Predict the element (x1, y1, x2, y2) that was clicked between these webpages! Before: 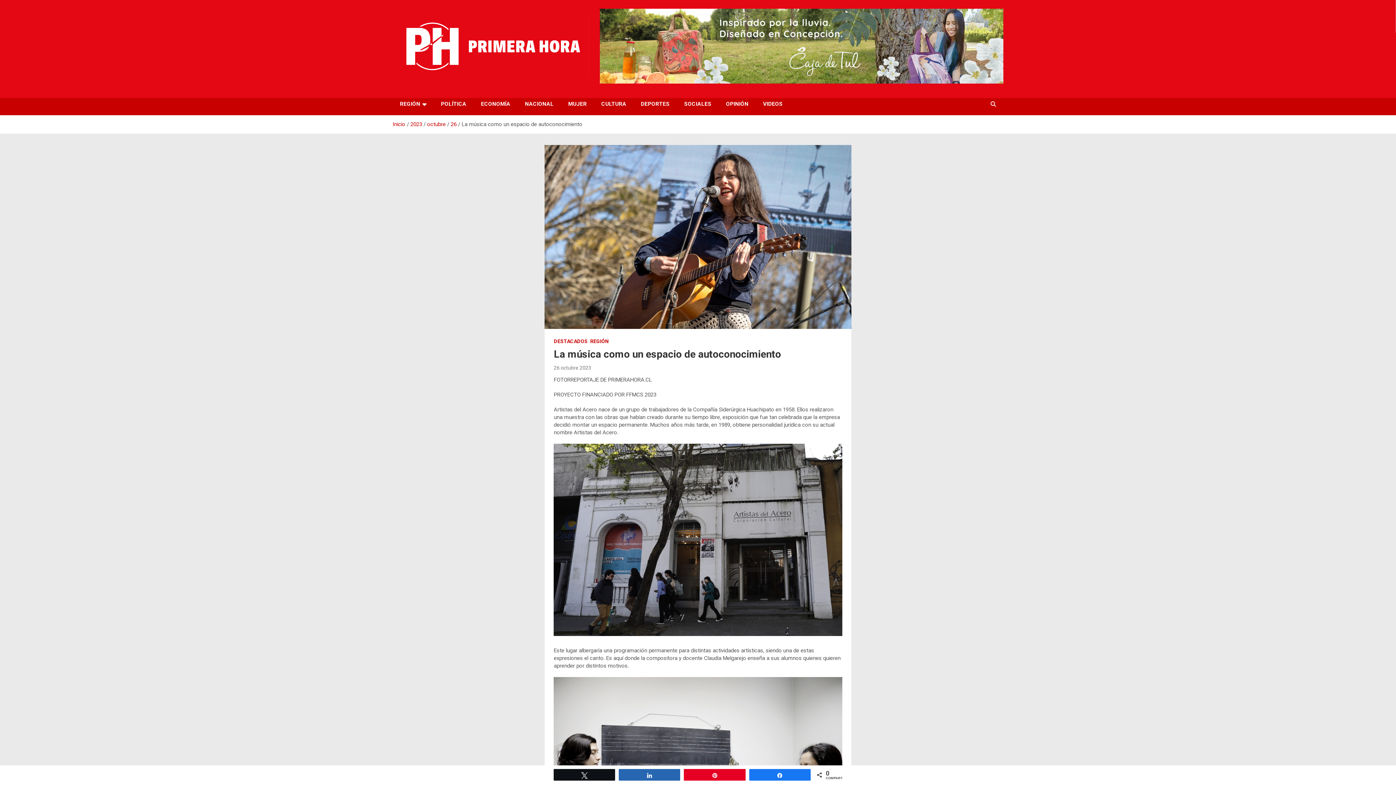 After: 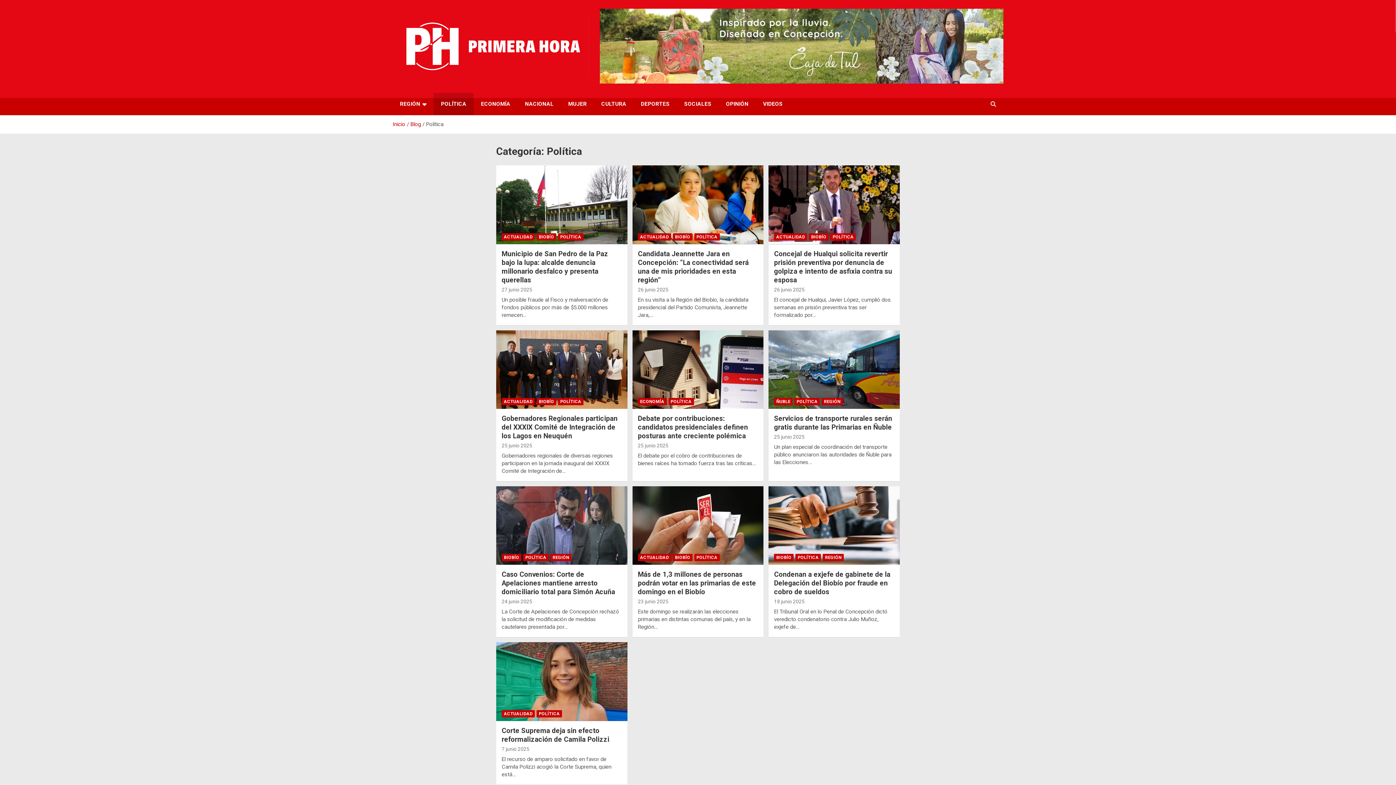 Action: label: POLÍTICA bbox: (433, 93, 473, 115)